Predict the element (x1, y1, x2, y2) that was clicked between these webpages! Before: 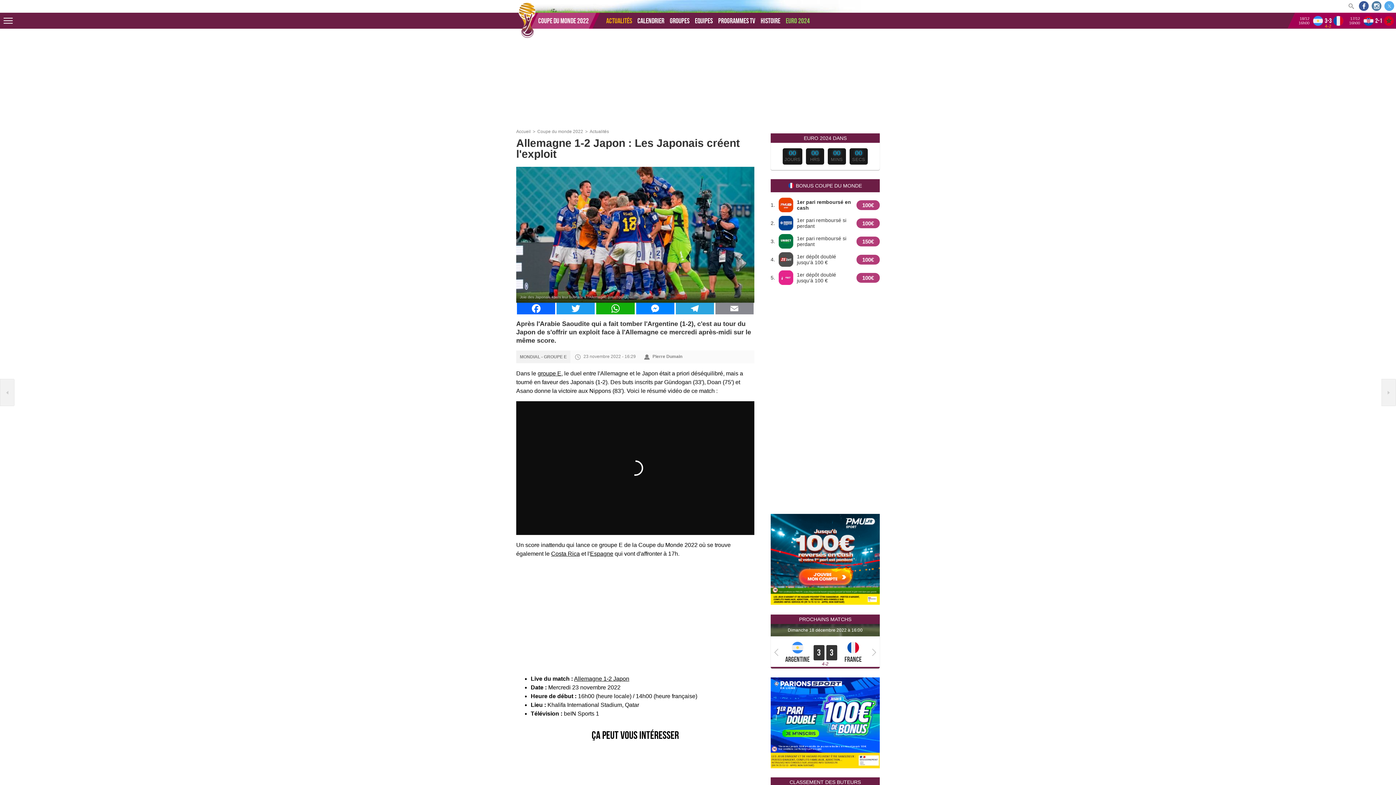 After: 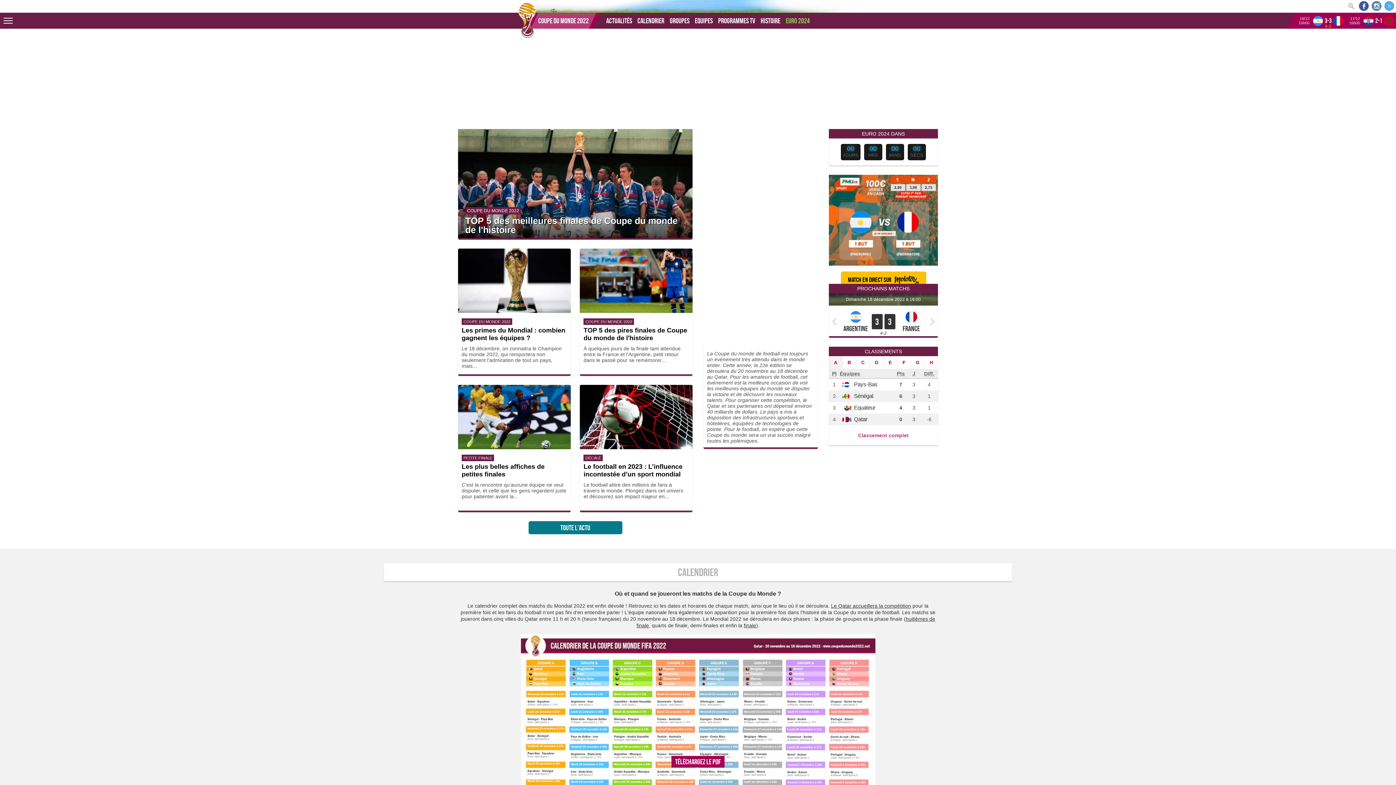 Action: bbox: (516, 129, 532, 134) label: Accueil 